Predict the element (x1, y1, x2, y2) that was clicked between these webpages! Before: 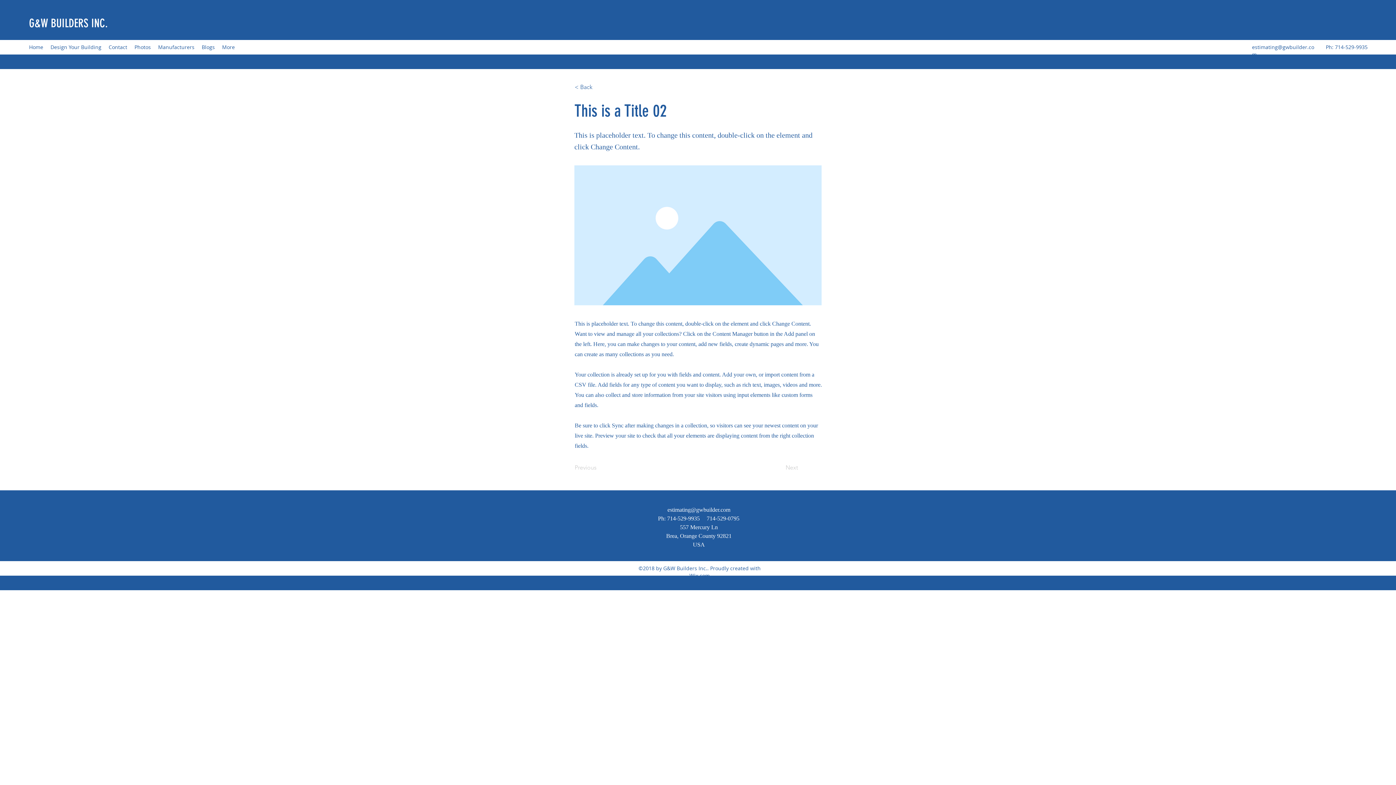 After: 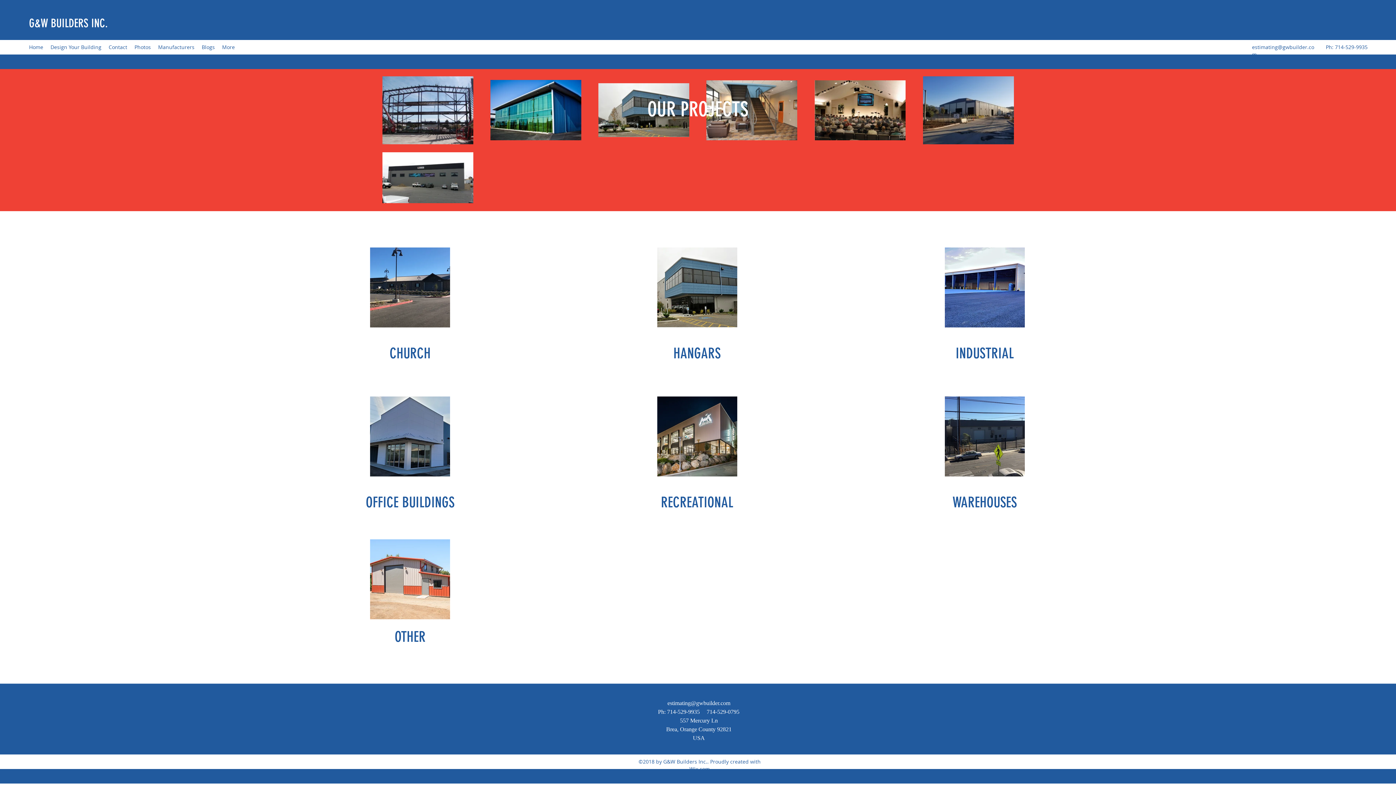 Action: bbox: (130, 41, 154, 52) label: Photos